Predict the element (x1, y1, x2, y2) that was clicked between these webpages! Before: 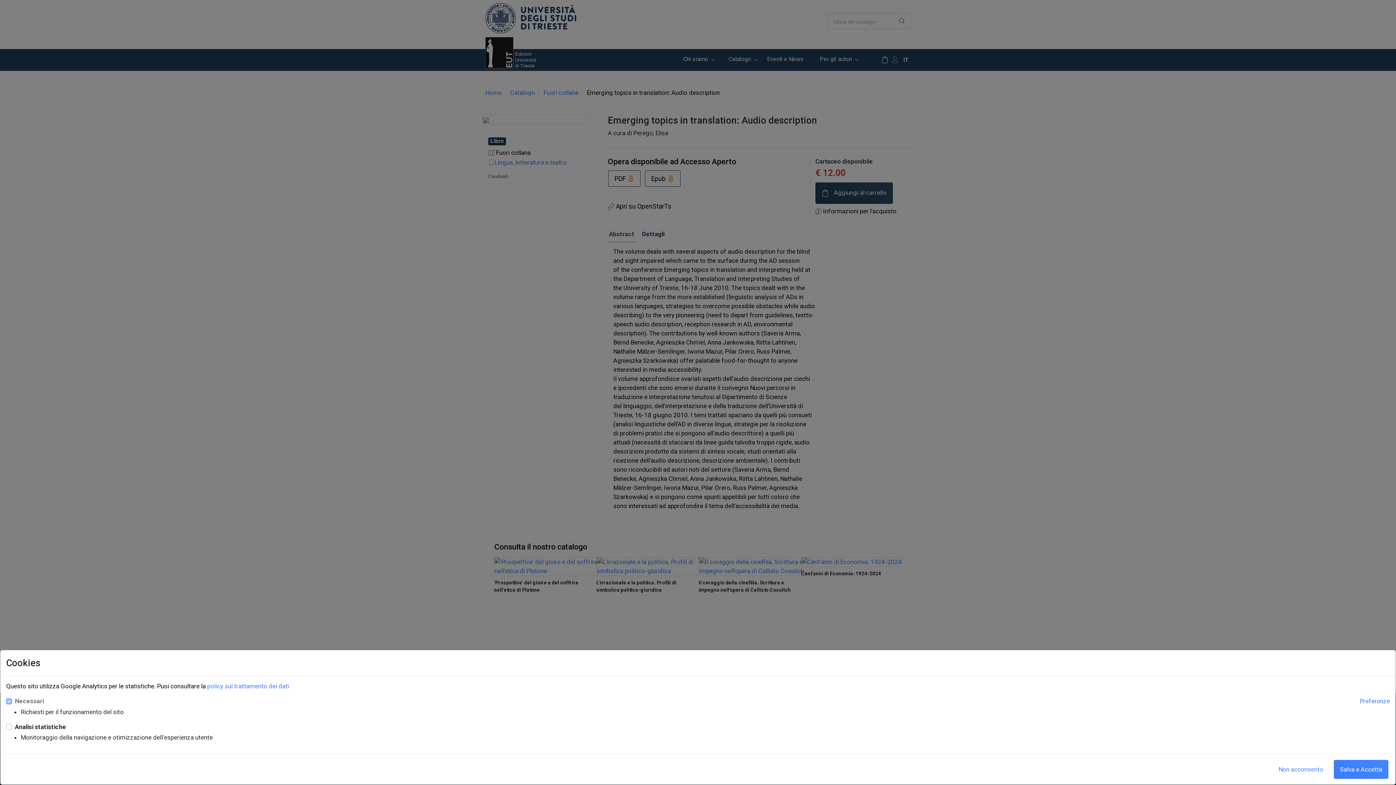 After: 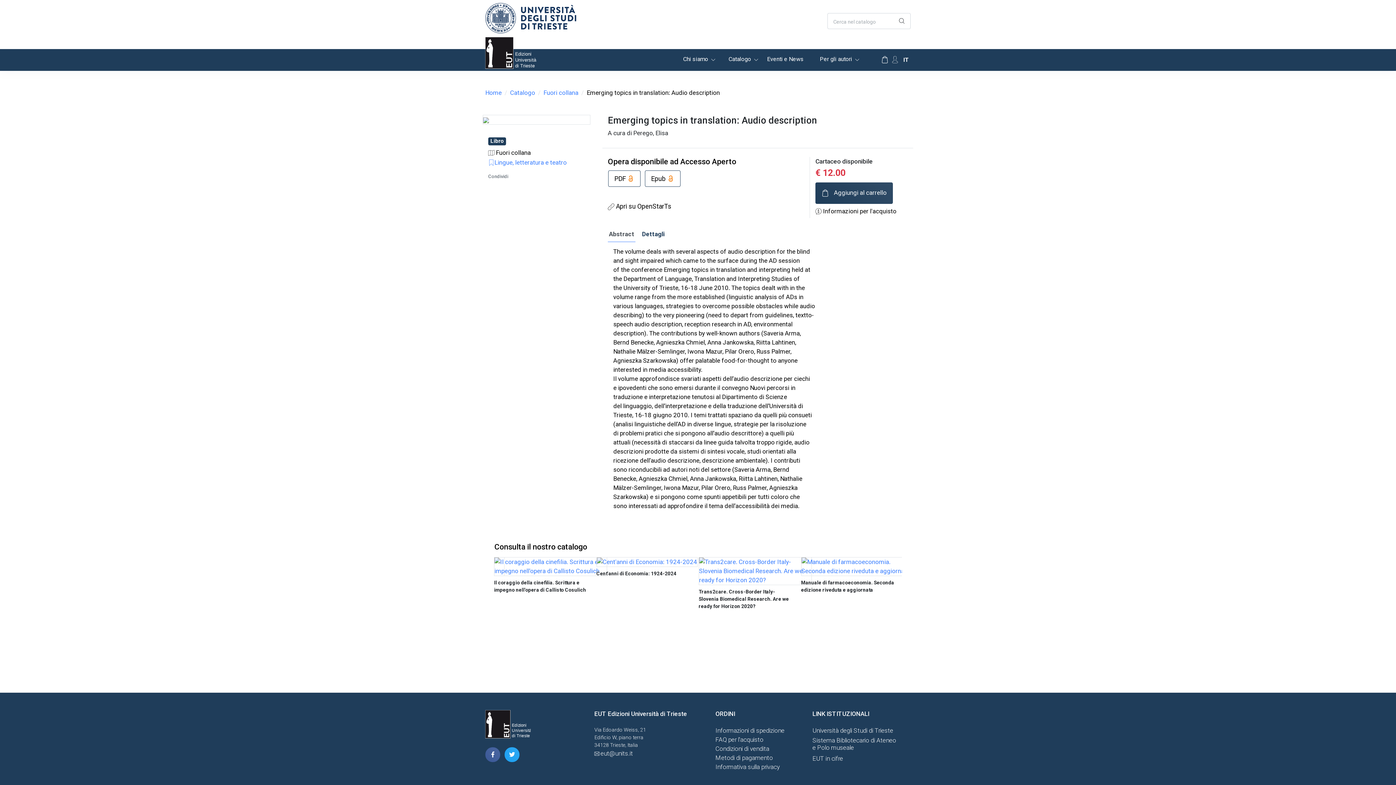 Action: bbox: (1334, 760, 1388, 779) label: Salva e Accetta